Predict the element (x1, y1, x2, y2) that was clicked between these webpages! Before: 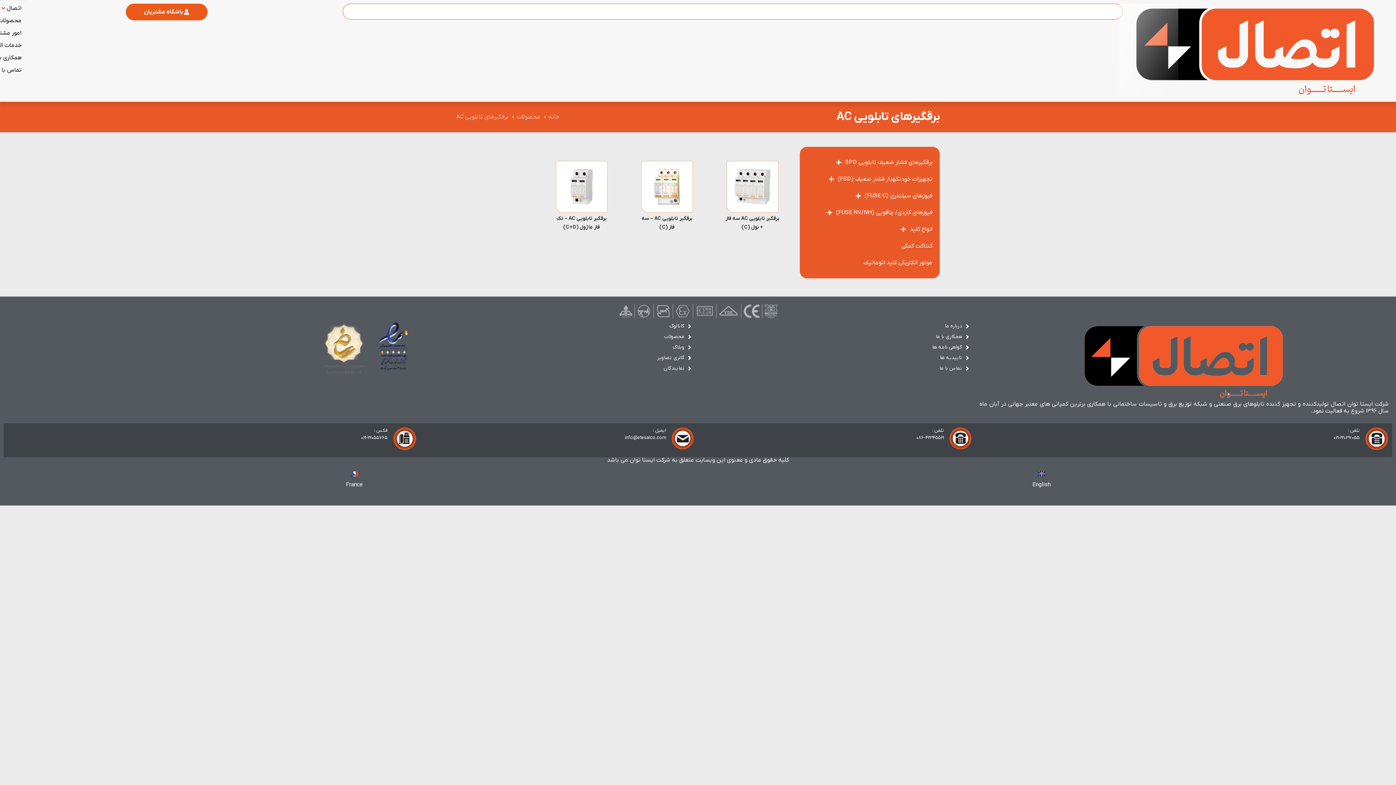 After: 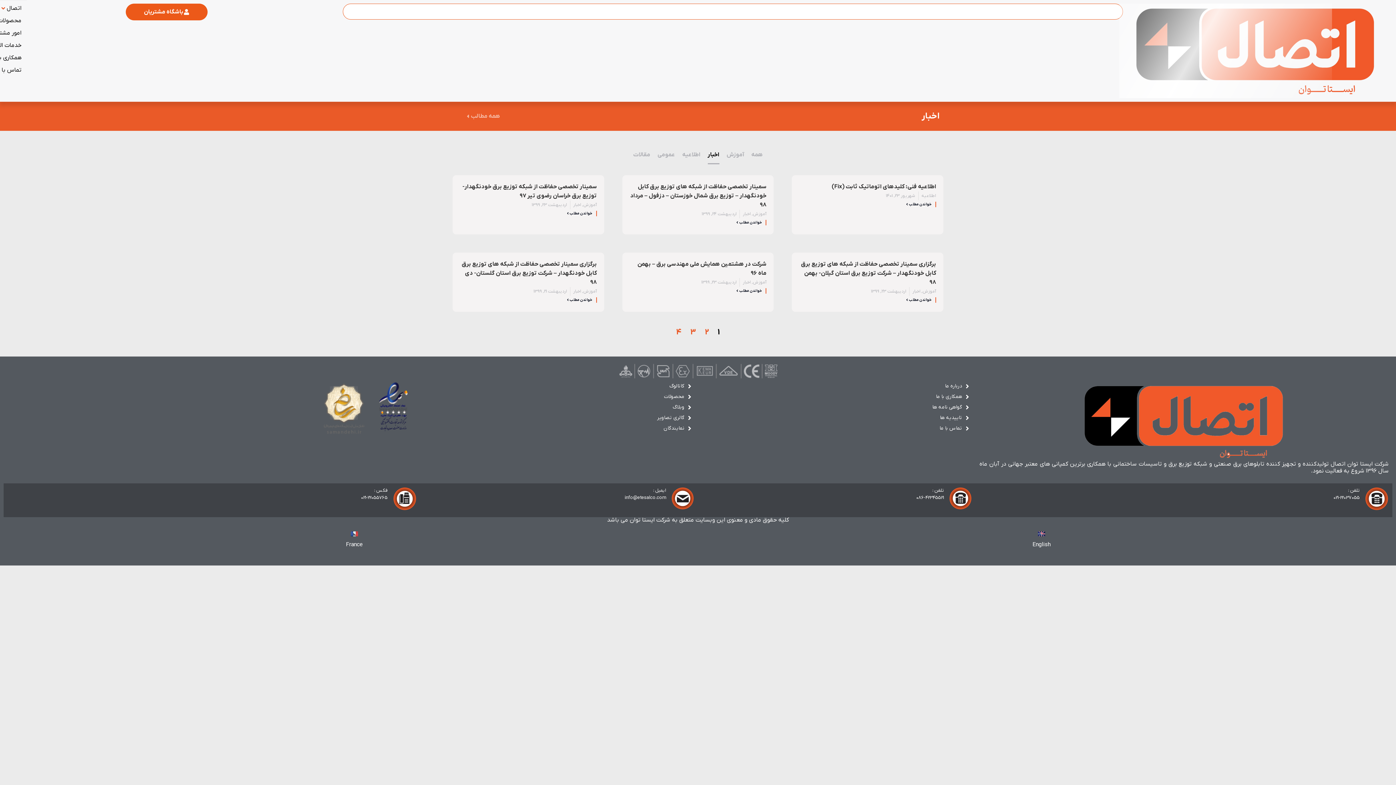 Action: bbox: (424, 343, 694, 352) label: وبلاگ